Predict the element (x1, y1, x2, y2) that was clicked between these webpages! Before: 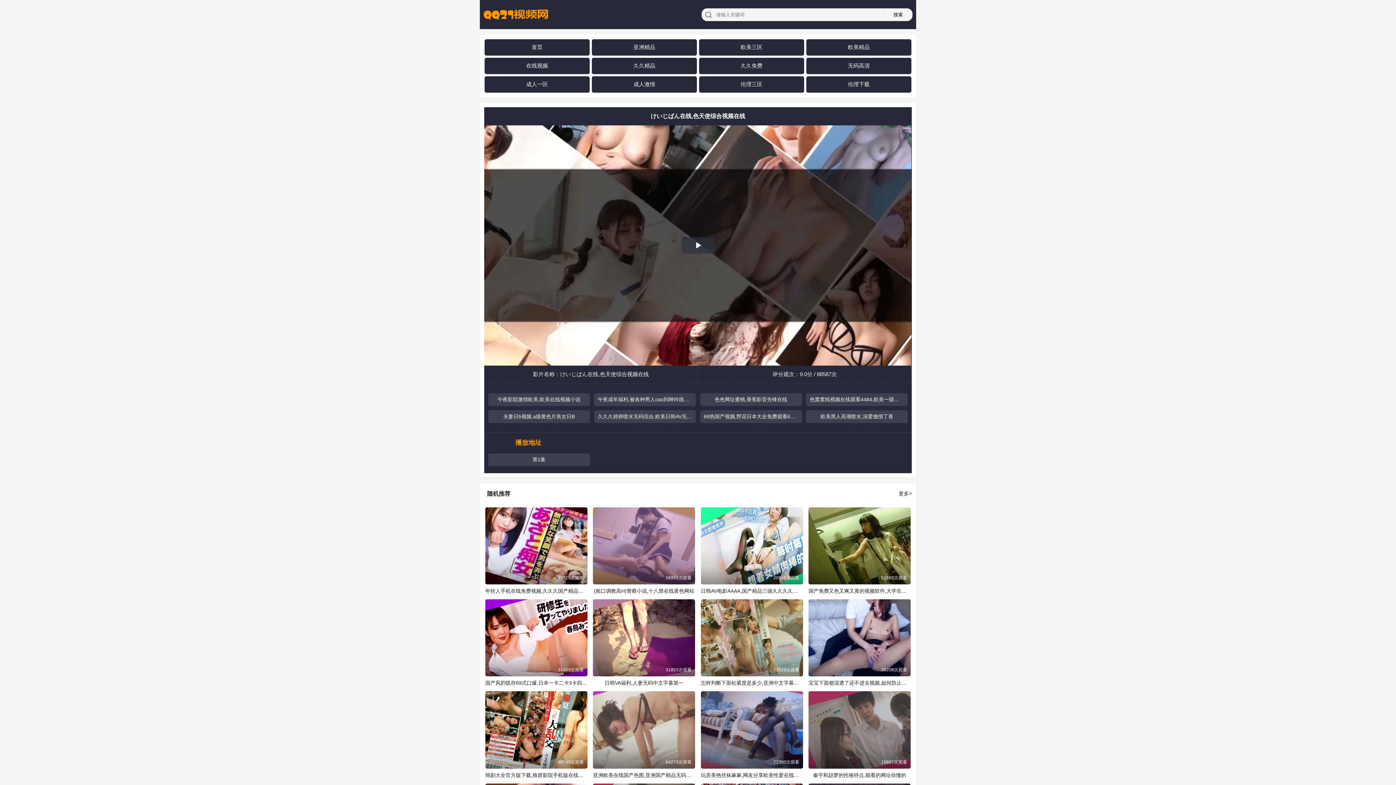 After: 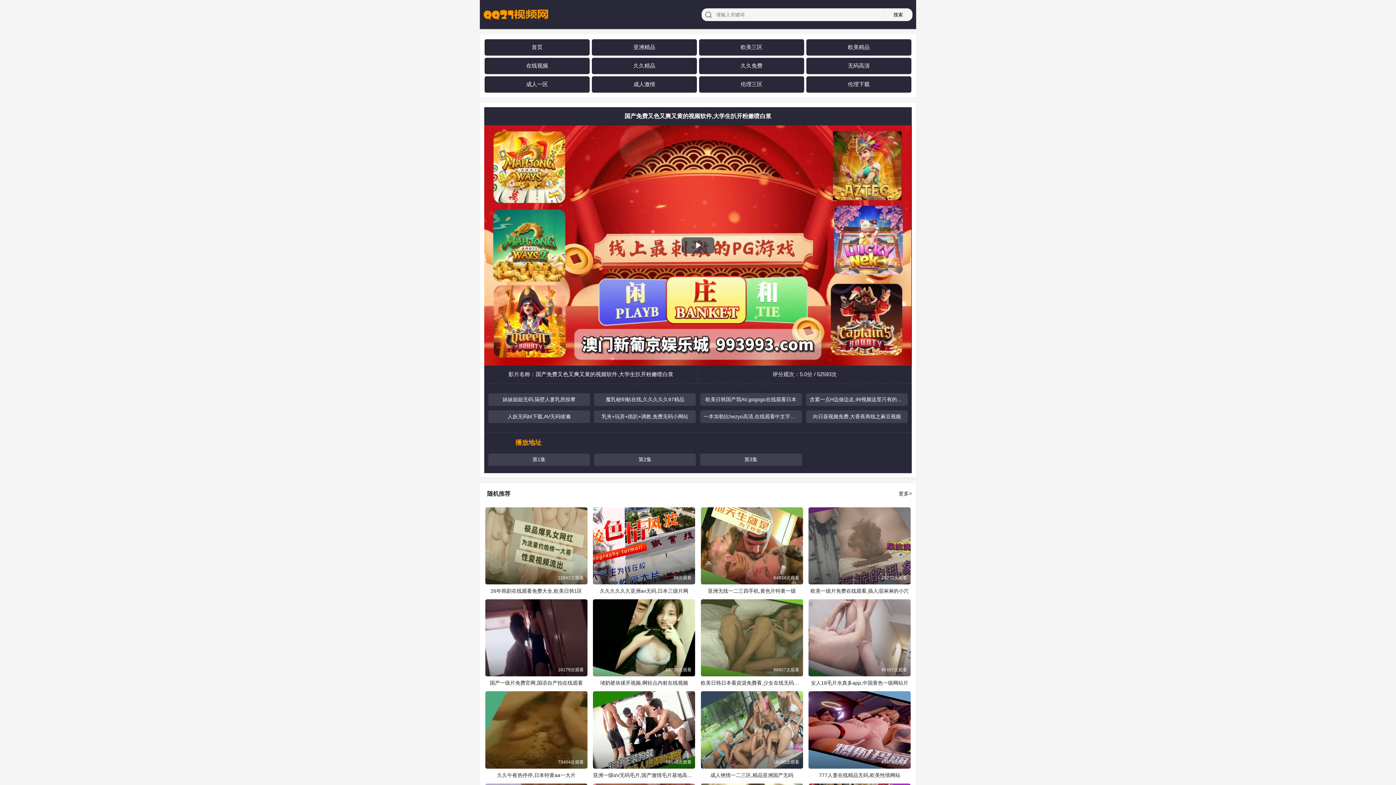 Action: label: 国产免费又色又爽又黄的视频软件,大学生扒开粉嫩喷白浆
52593次观看 bbox: (808, 507, 910, 584)